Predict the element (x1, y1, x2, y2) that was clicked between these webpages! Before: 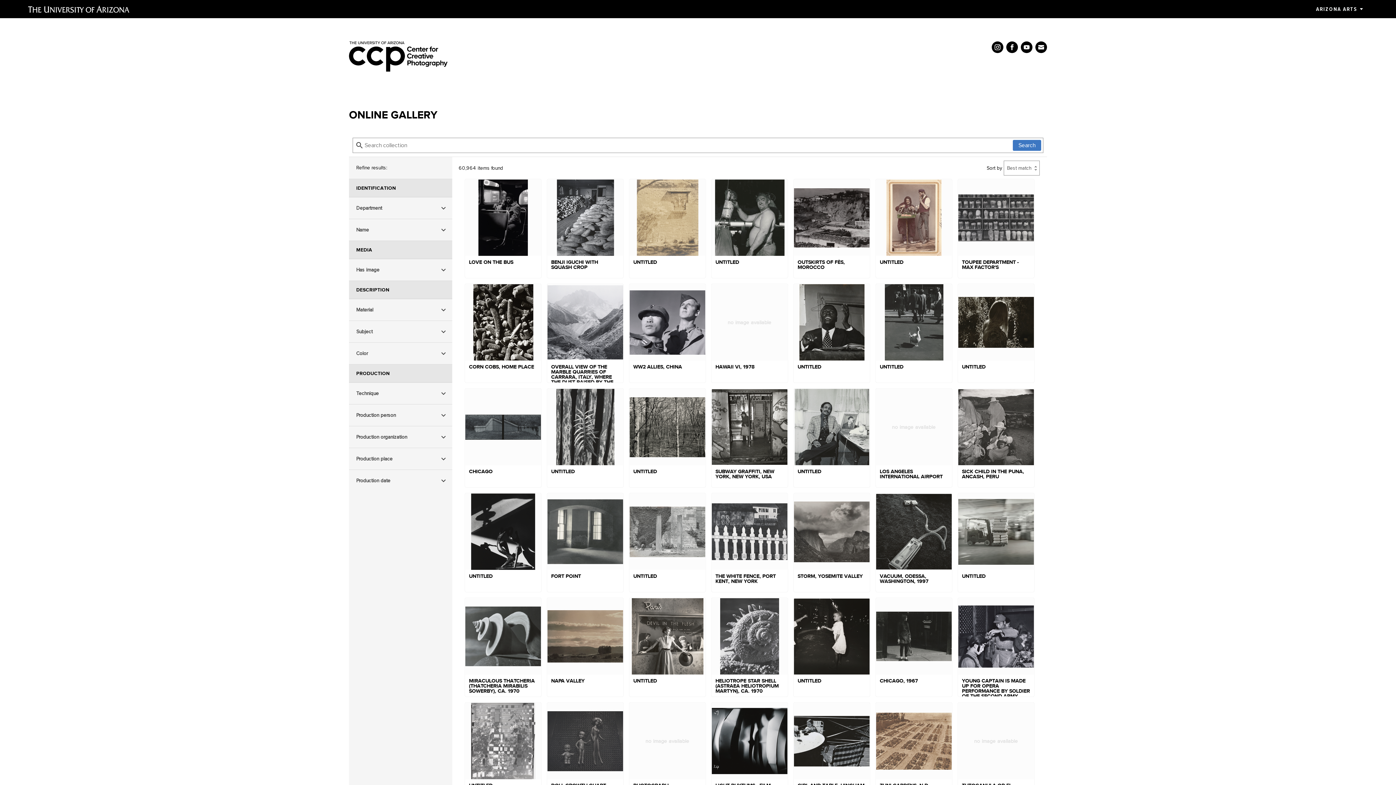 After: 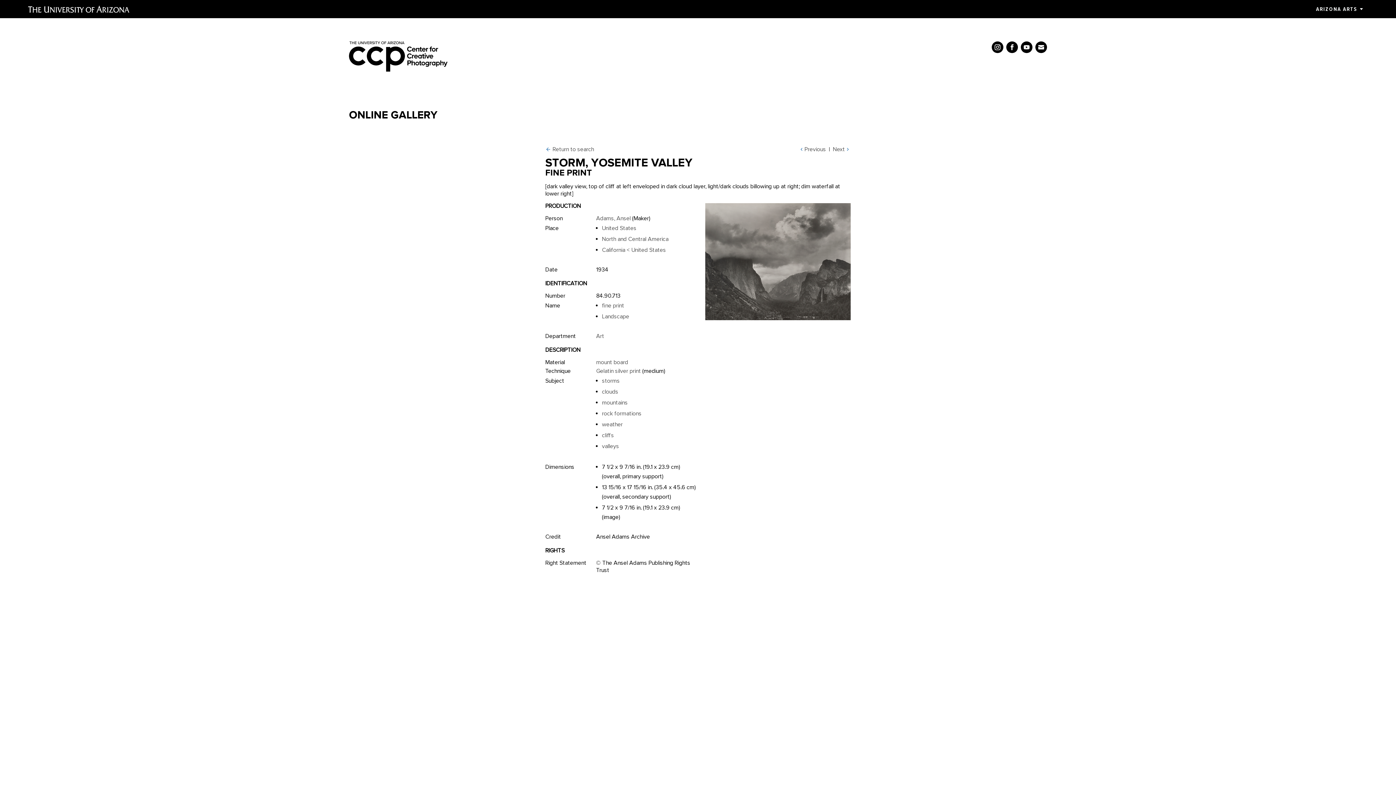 Action: label: STORM, YOSEMITE VALLEY bbox: (793, 493, 870, 592)